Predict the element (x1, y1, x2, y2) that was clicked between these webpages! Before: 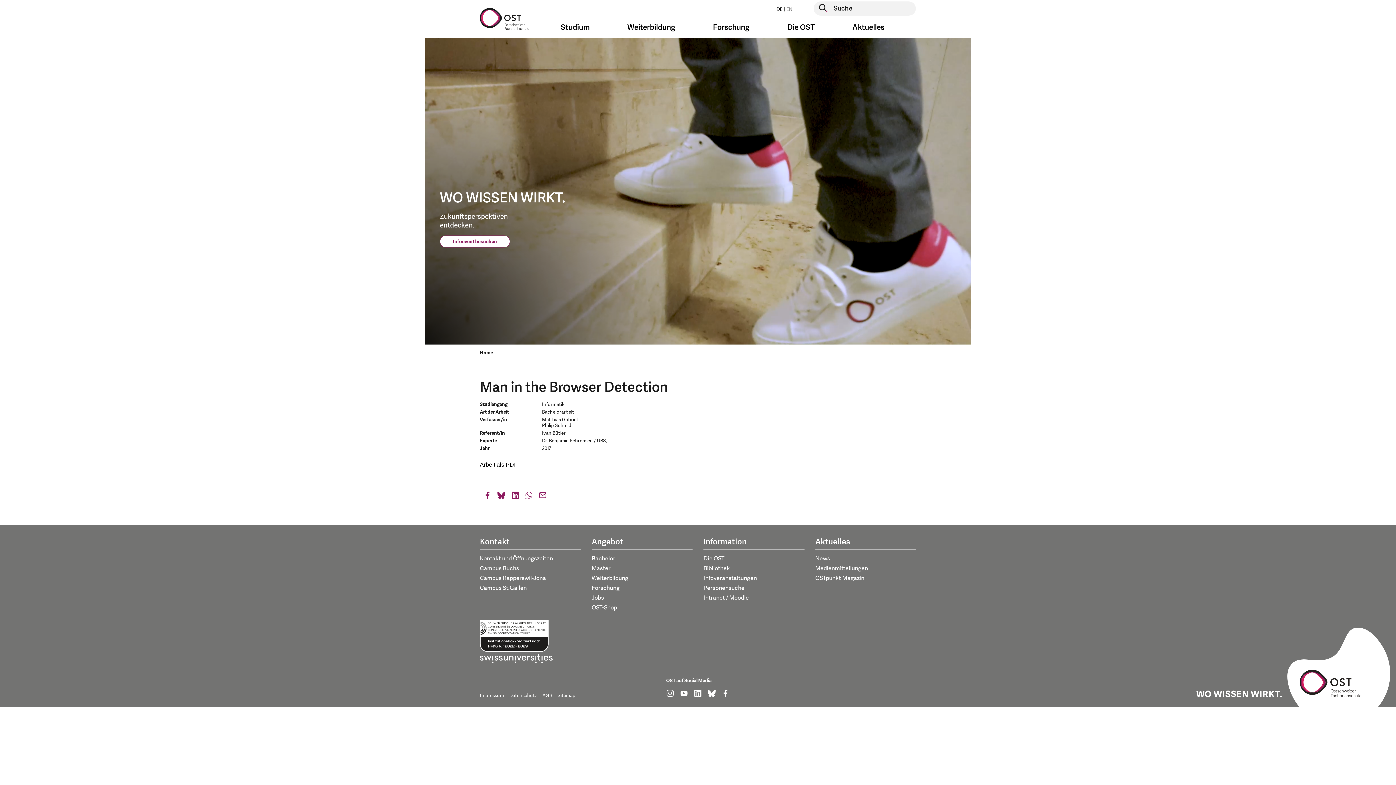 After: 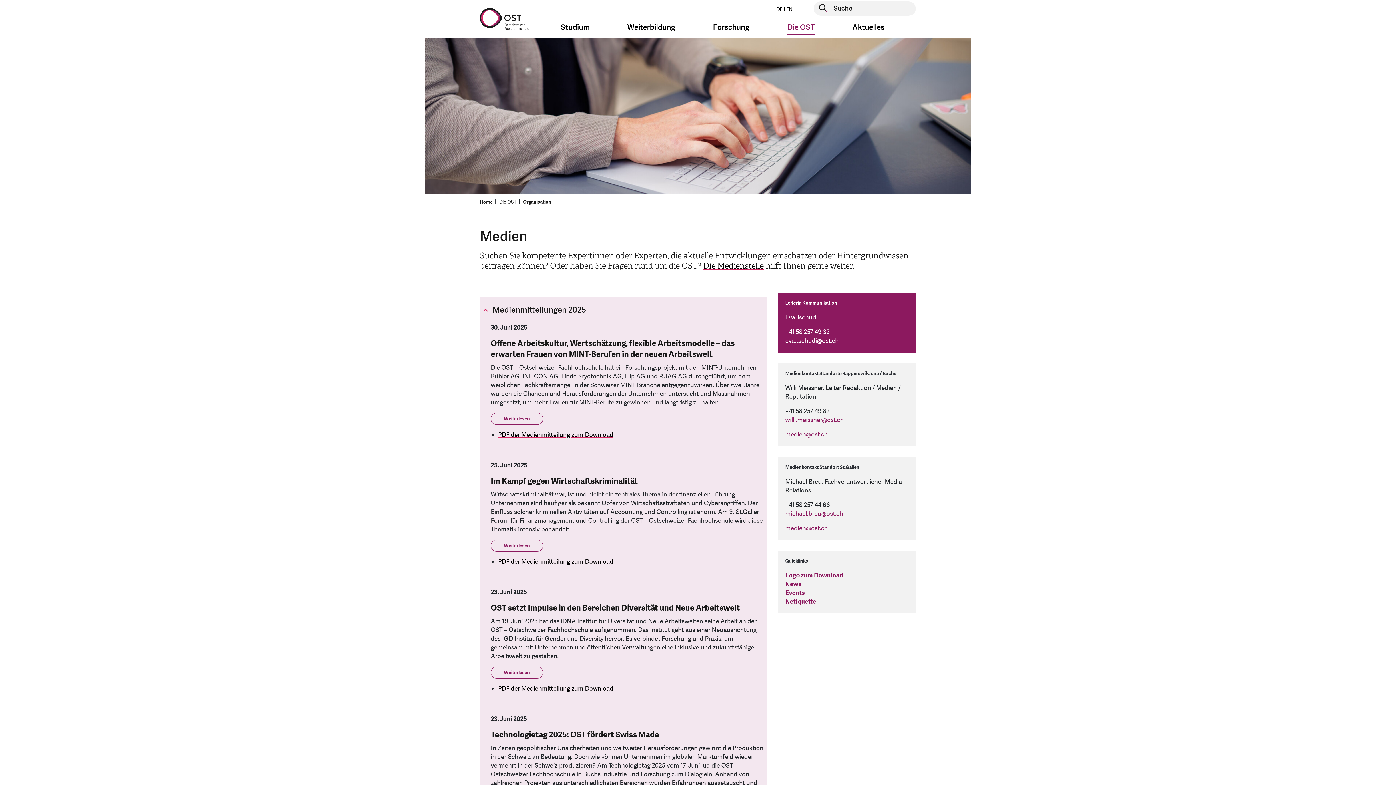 Action: bbox: (815, 564, 916, 573) label: Medienmitteilungen